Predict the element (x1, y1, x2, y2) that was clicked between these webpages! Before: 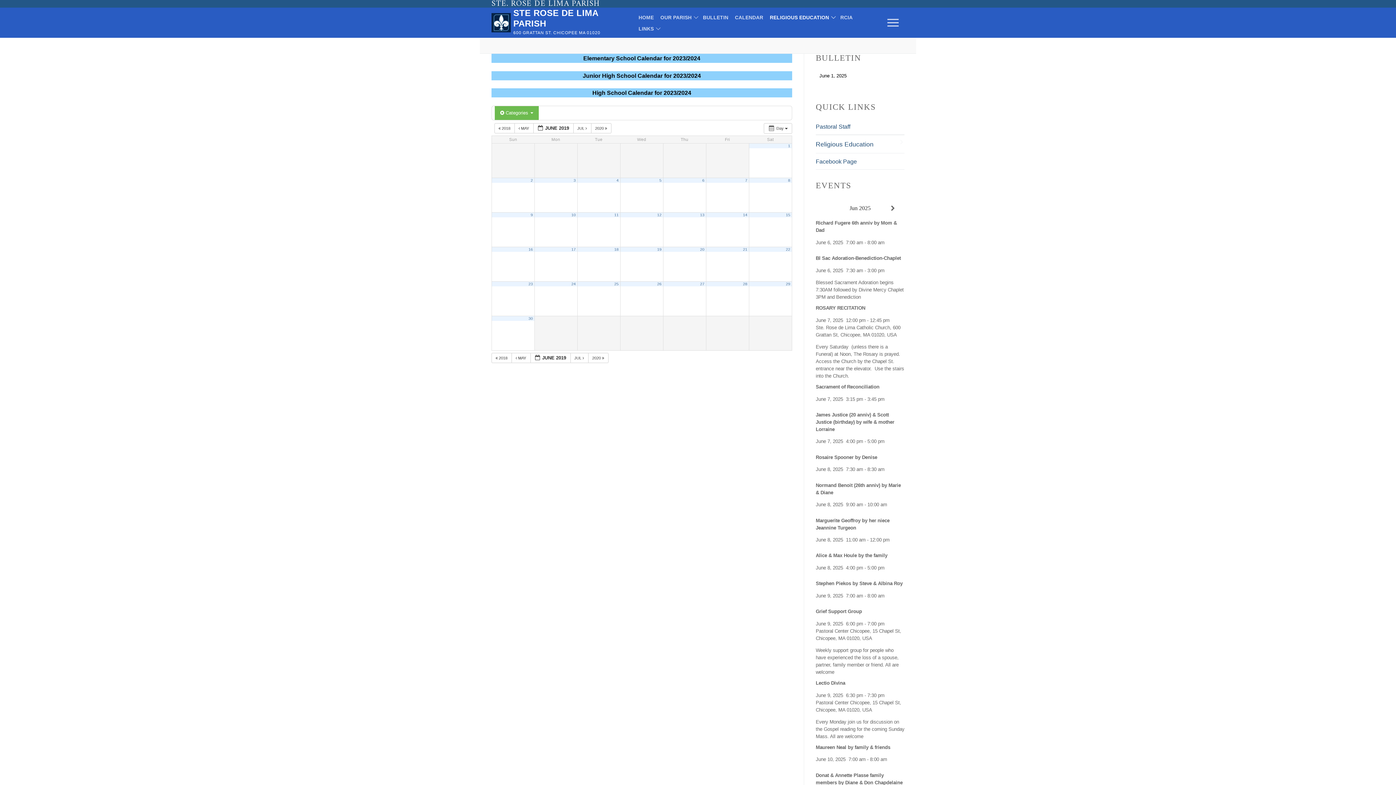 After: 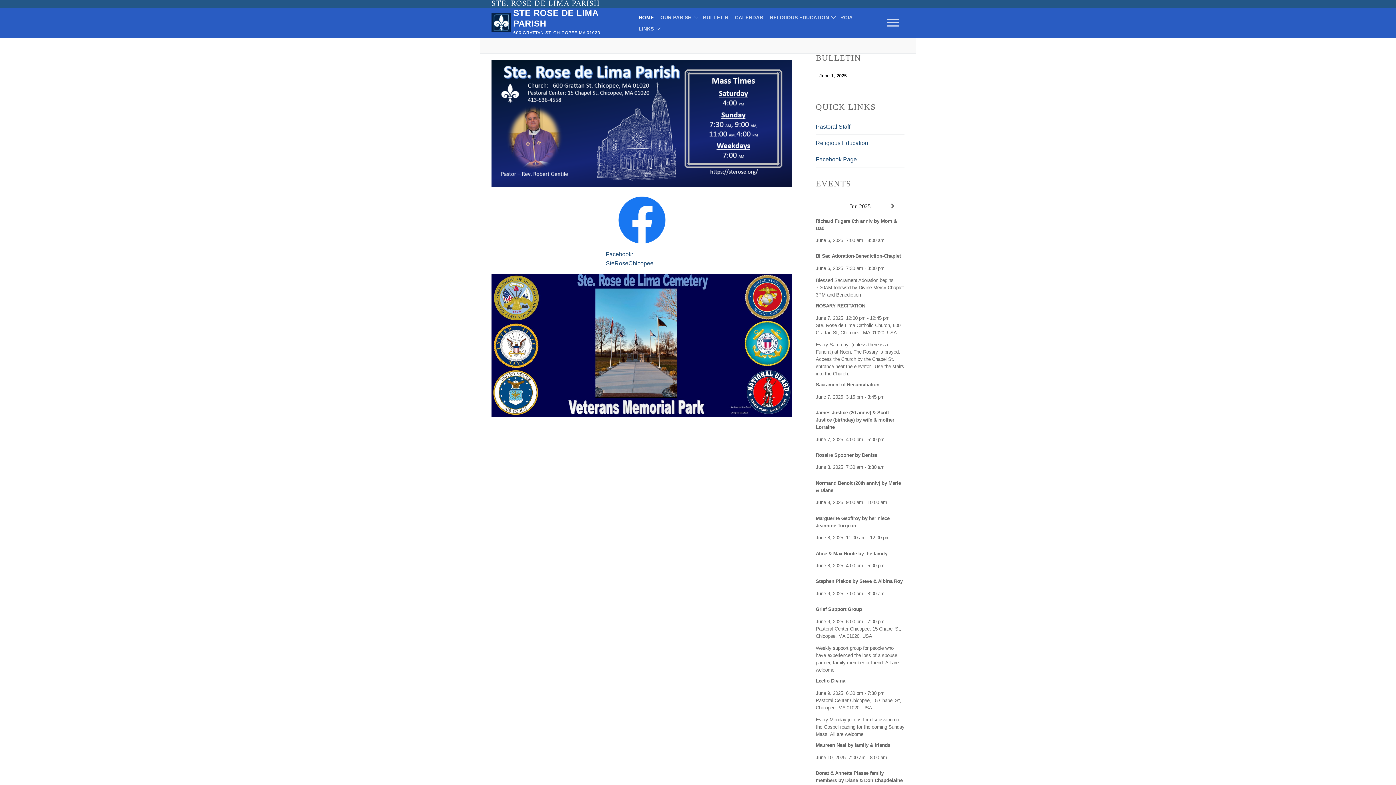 Action: bbox: (491, 7, 510, 37)